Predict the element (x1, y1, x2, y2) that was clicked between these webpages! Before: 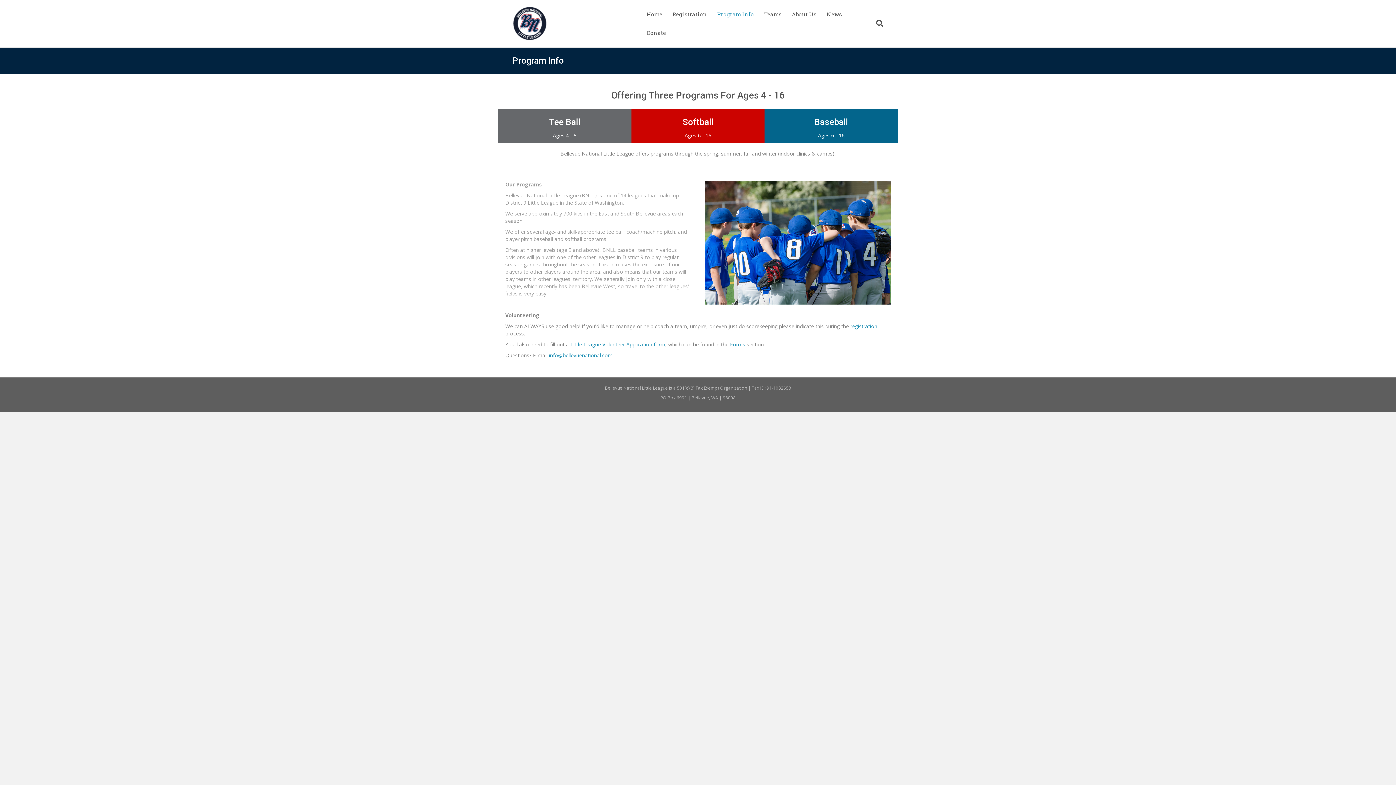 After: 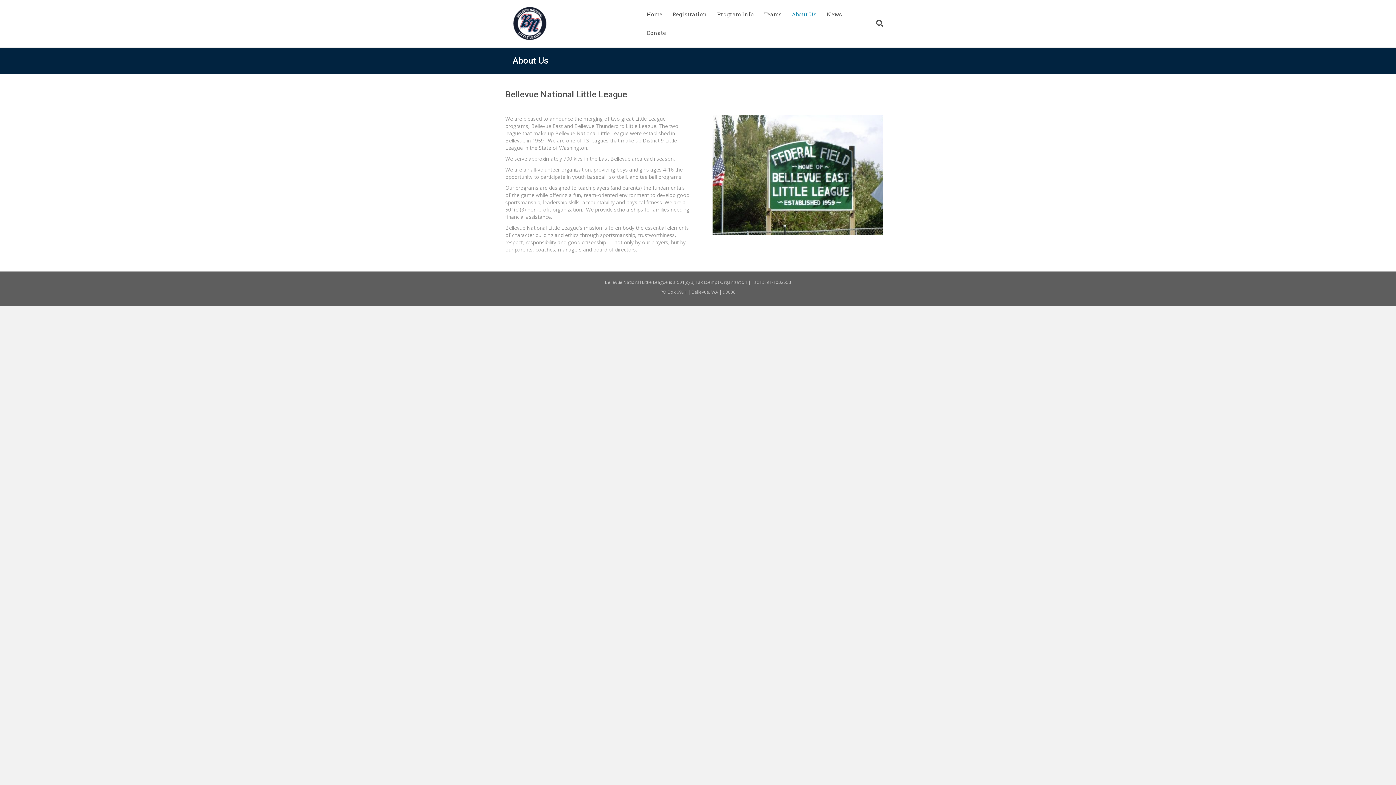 Action: label: About Us bbox: (786, 5, 821, 23)